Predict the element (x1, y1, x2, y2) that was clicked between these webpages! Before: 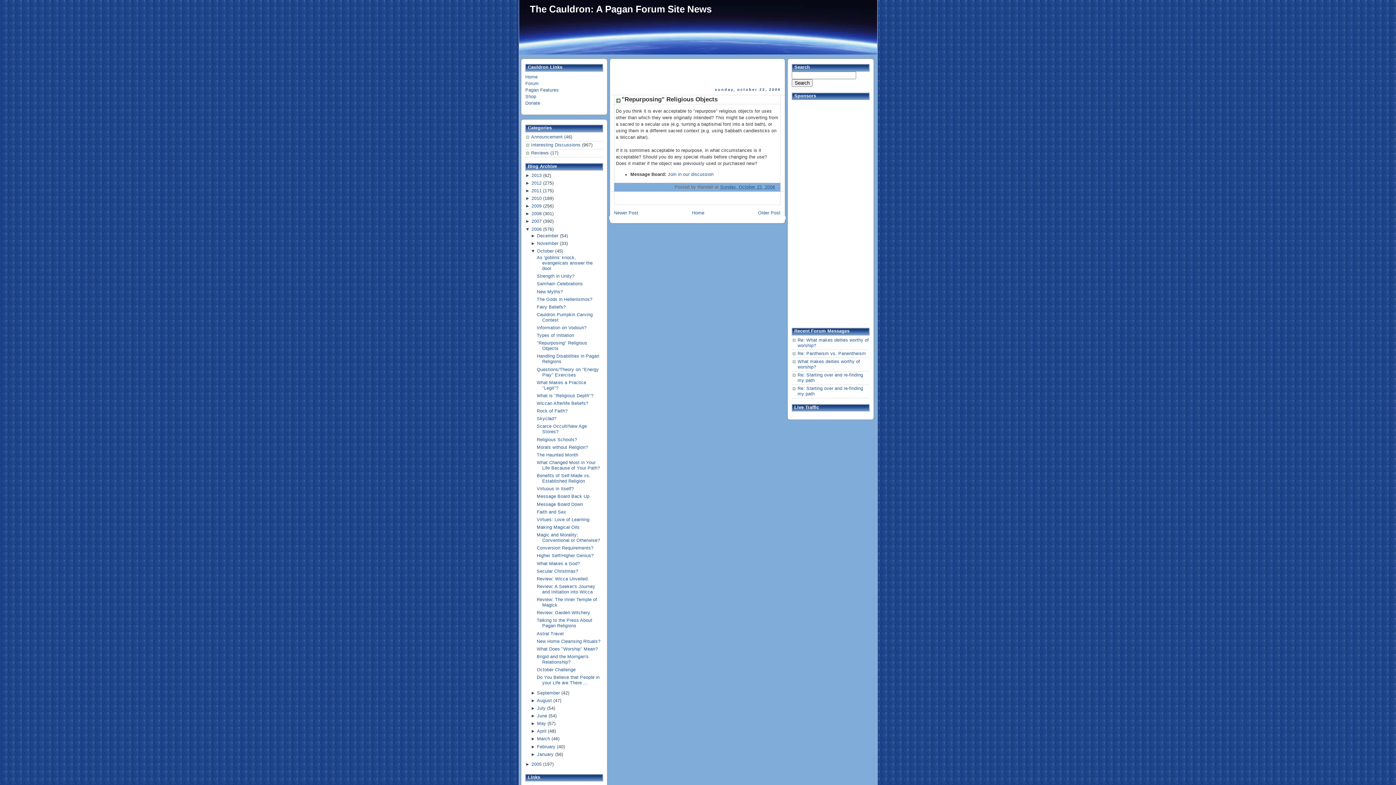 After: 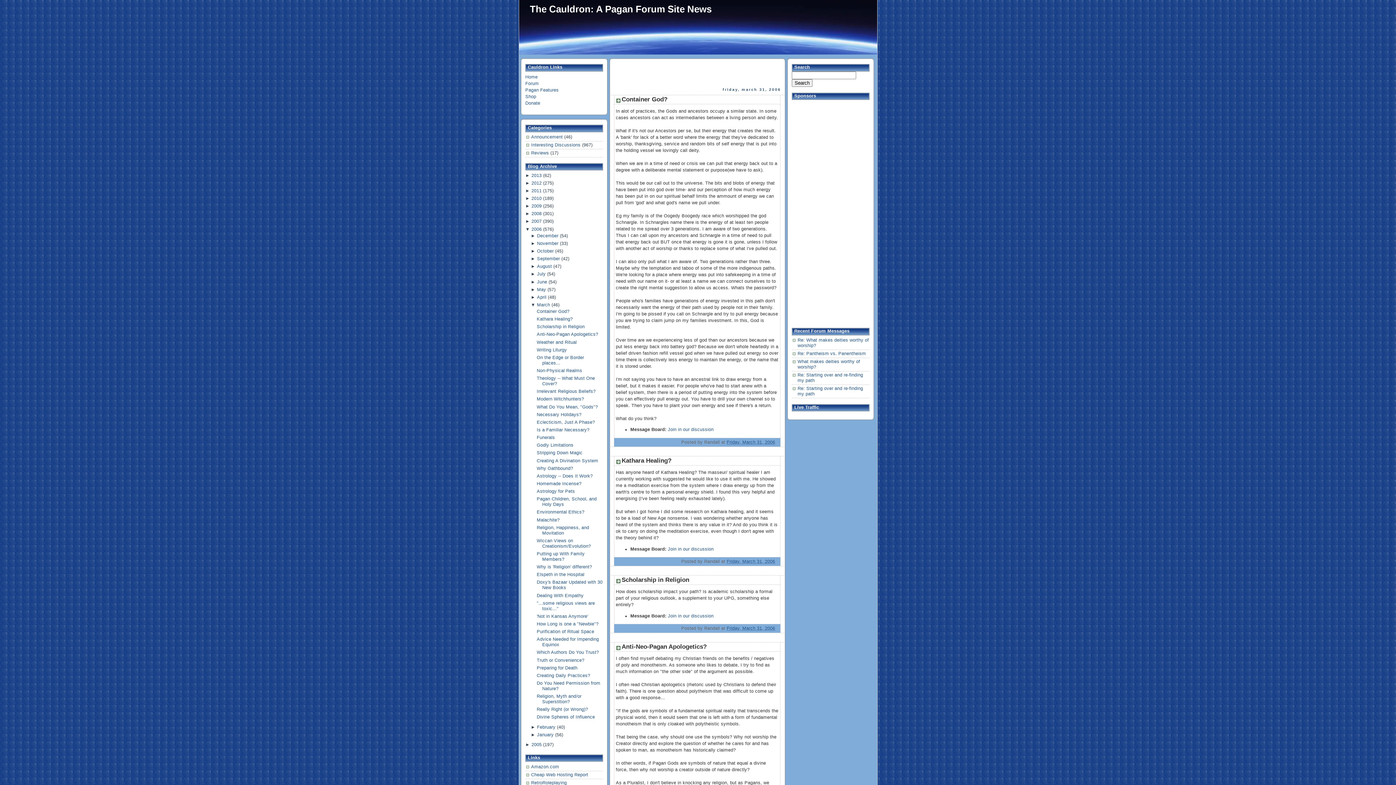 Action: label: March bbox: (537, 736, 550, 741)